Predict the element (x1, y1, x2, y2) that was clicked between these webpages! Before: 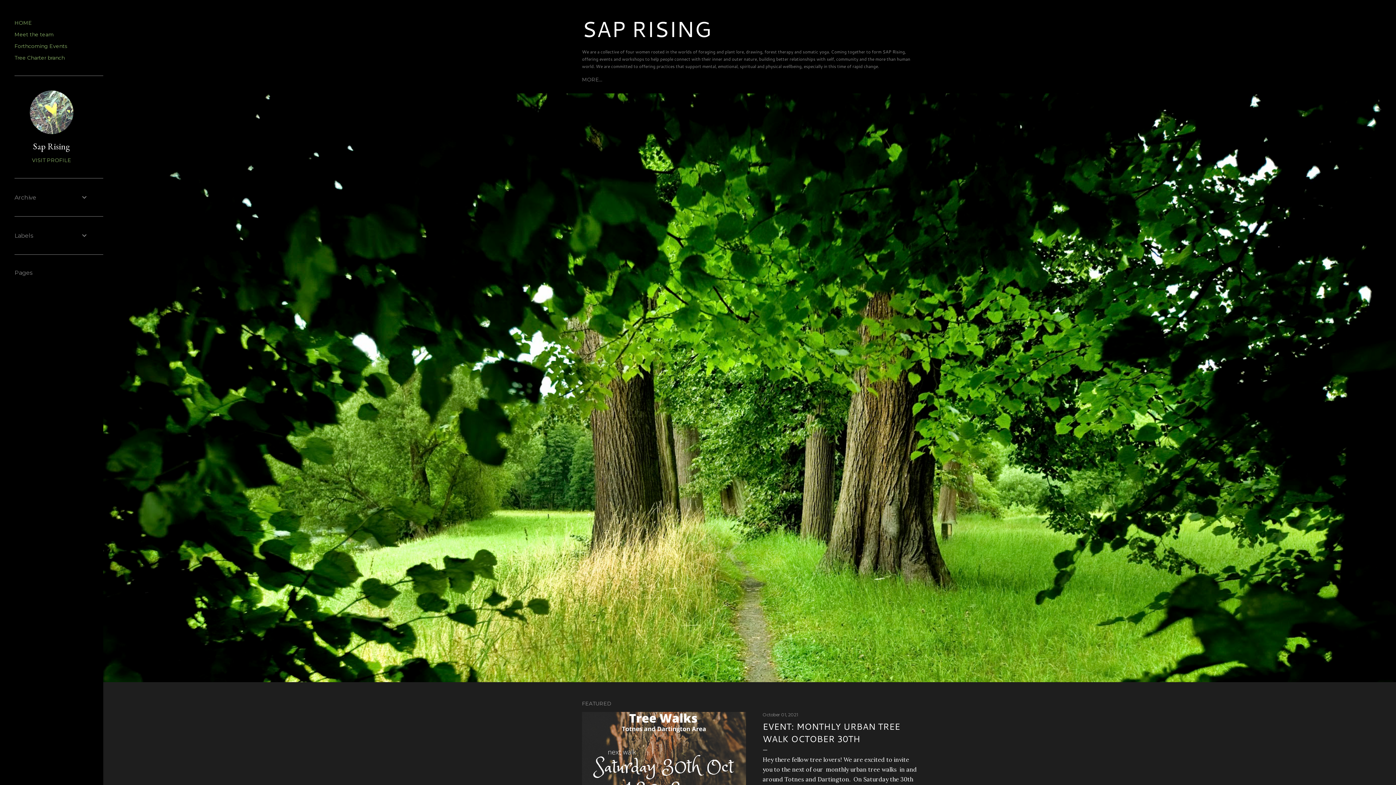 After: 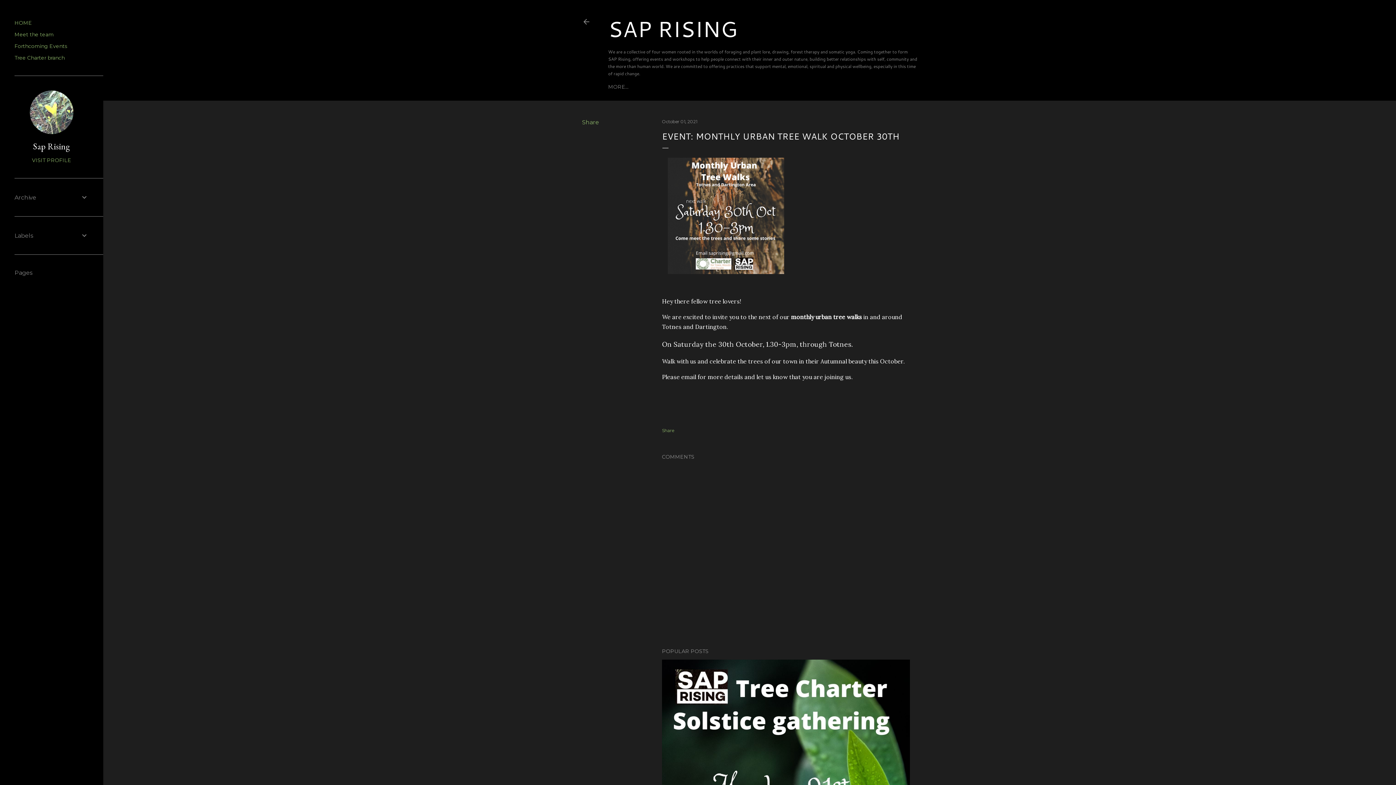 Action: bbox: (582, 712, 746, 834)